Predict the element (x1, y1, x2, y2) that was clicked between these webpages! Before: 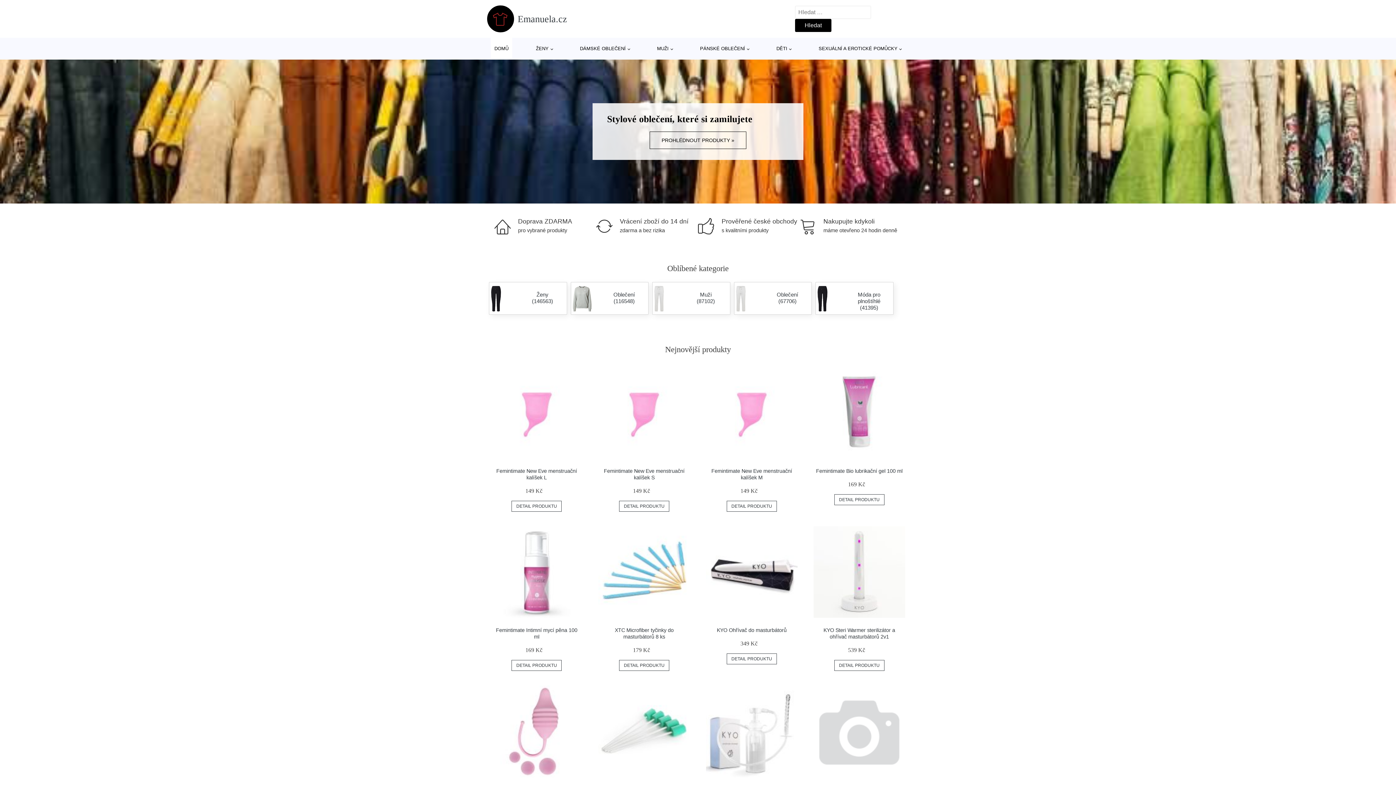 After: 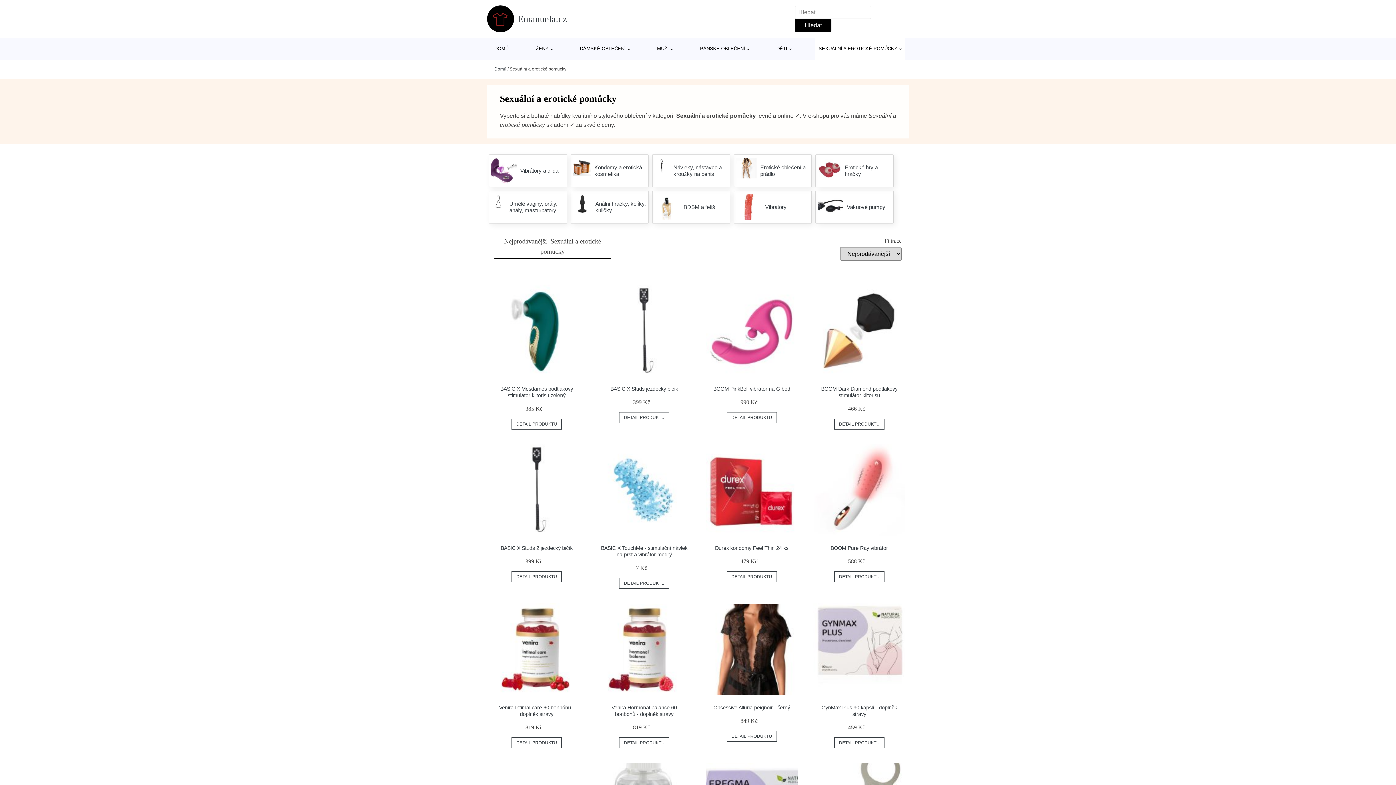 Action: label: SEXUÁLNÍ A EROTICKÉ POMŮCKY bbox: (815, 37, 905, 59)